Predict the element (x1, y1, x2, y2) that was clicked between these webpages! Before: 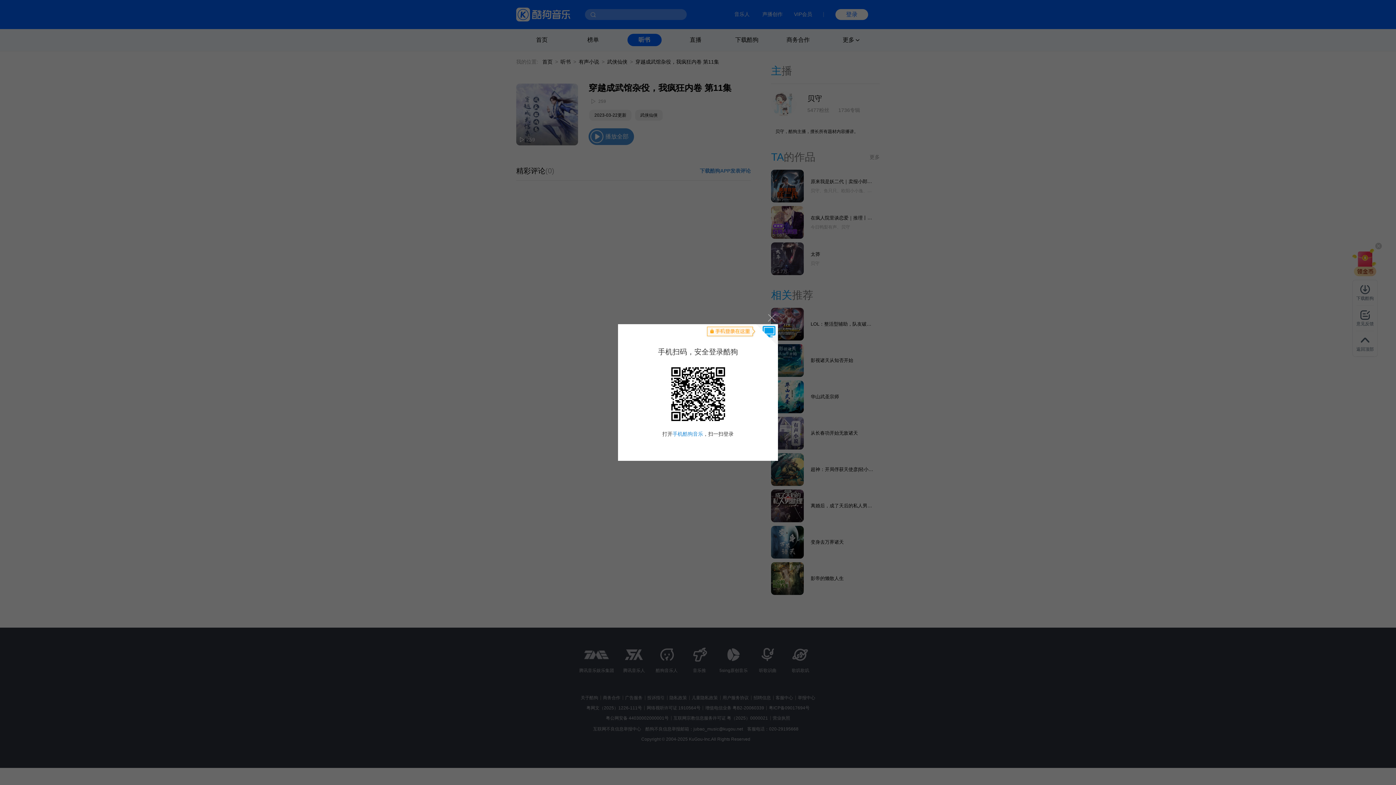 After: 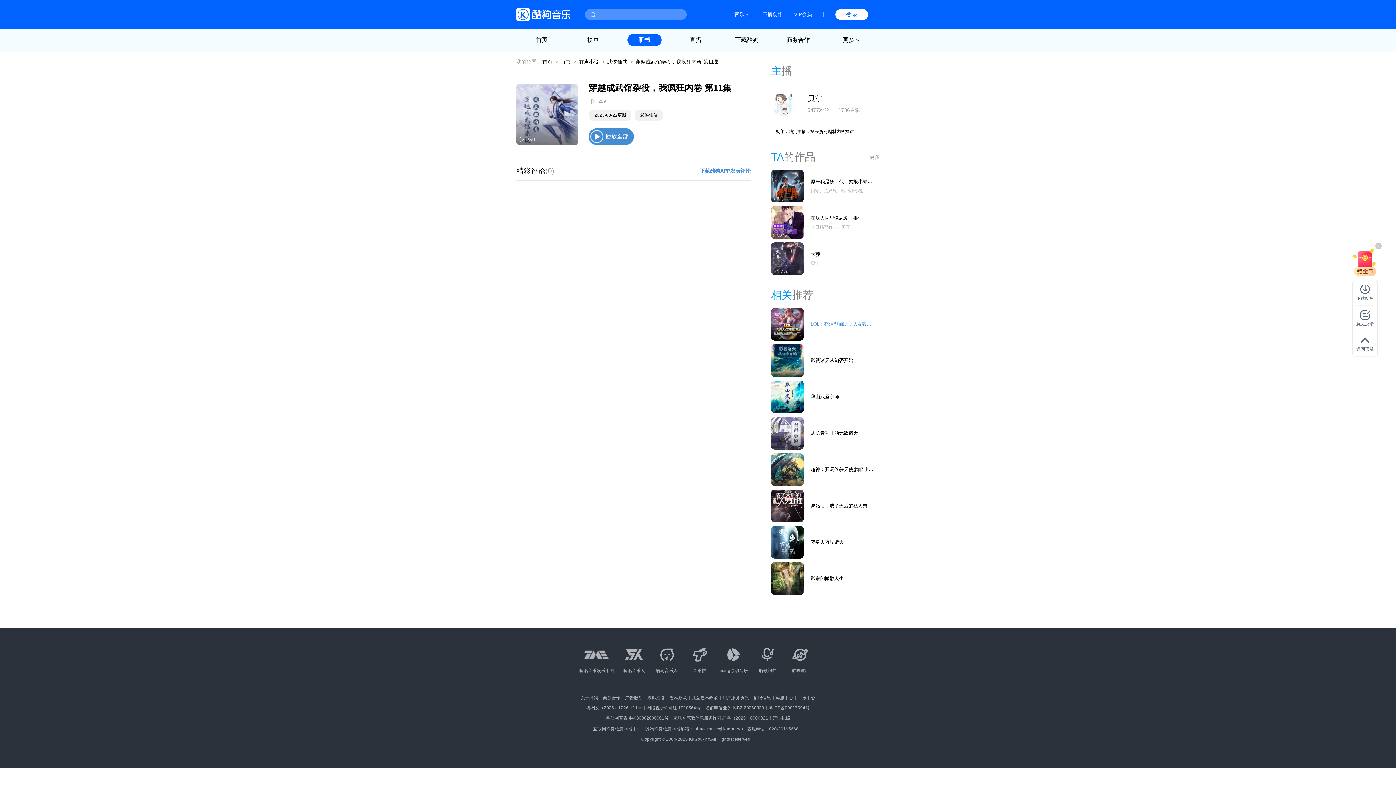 Action: label: 关闭 bbox: (764, 310, 778, 324)